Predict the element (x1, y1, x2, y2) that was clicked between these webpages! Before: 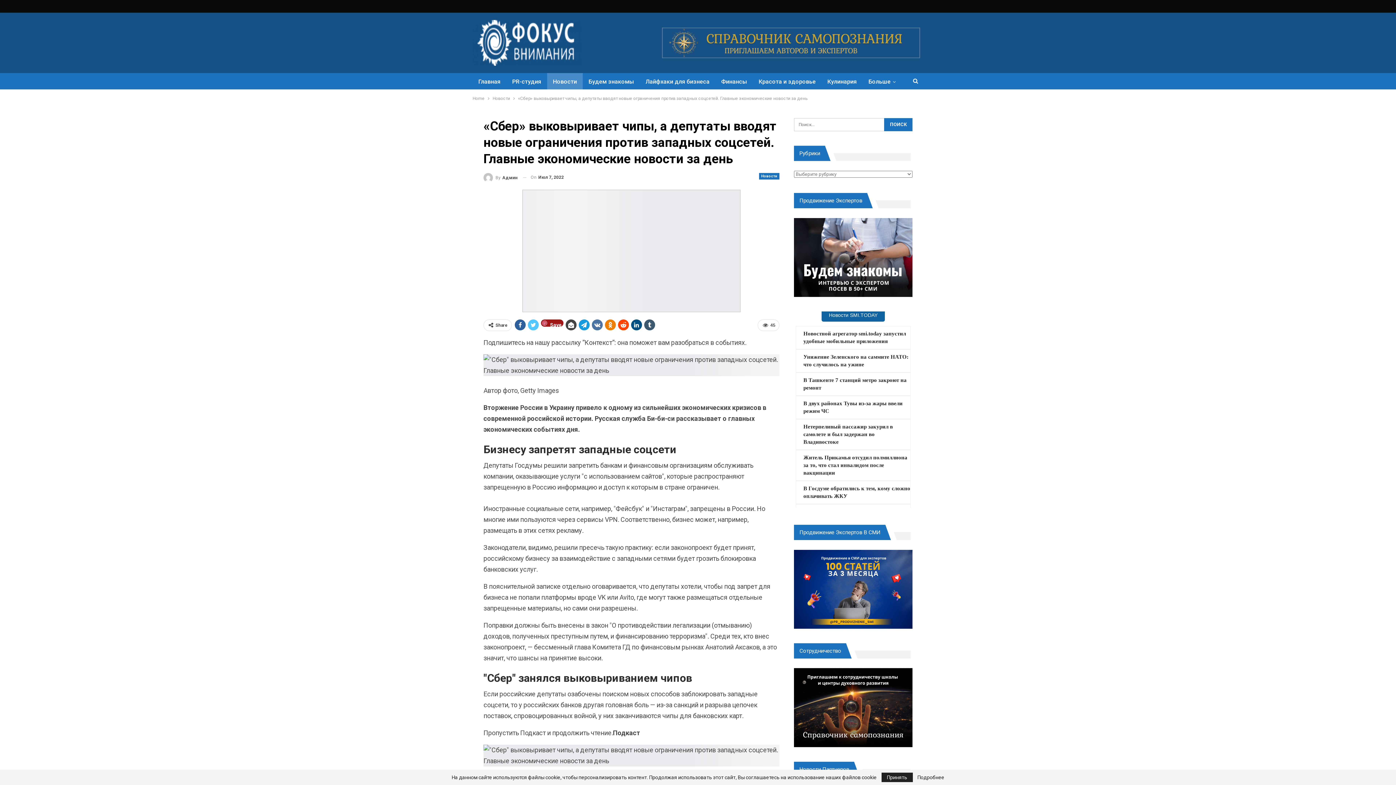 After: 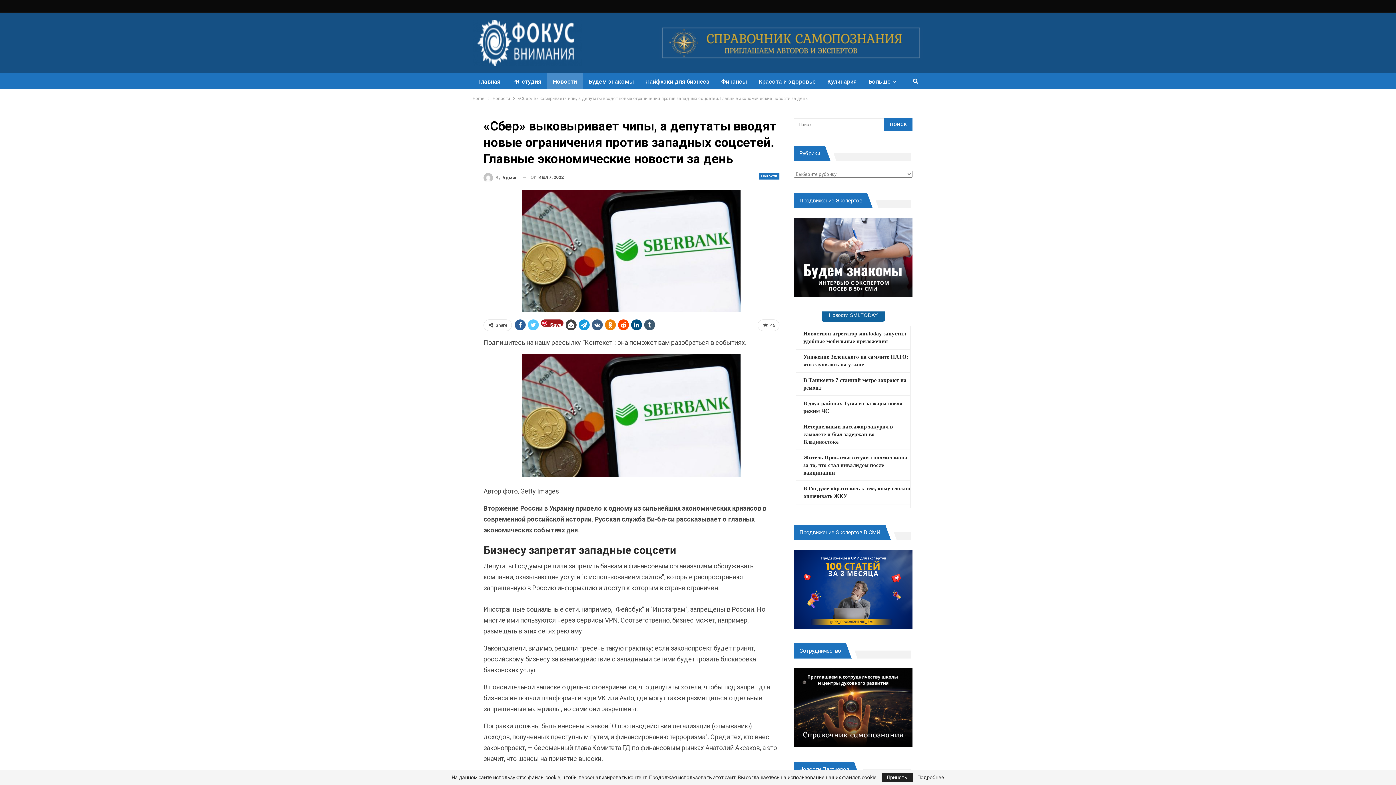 Action: bbox: (580, 319, 591, 330)